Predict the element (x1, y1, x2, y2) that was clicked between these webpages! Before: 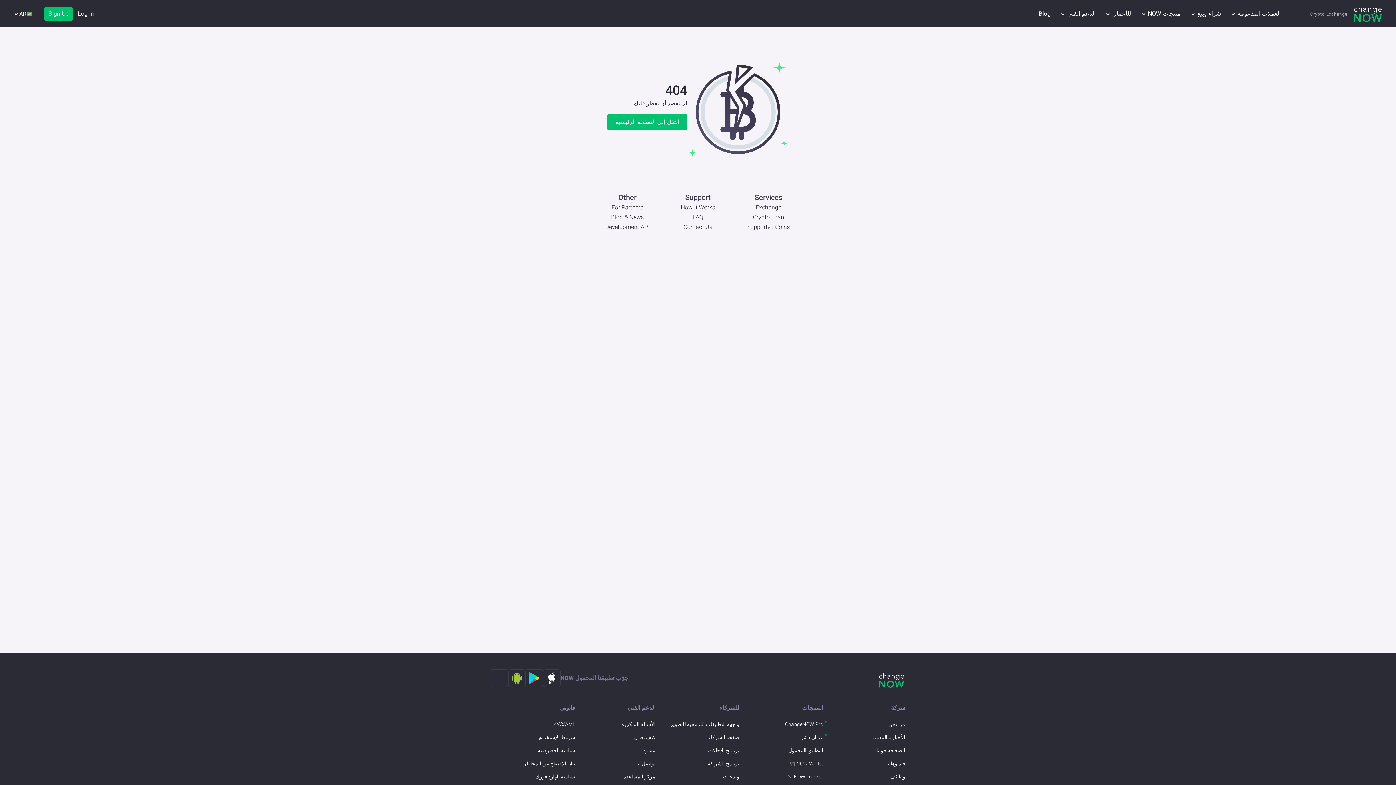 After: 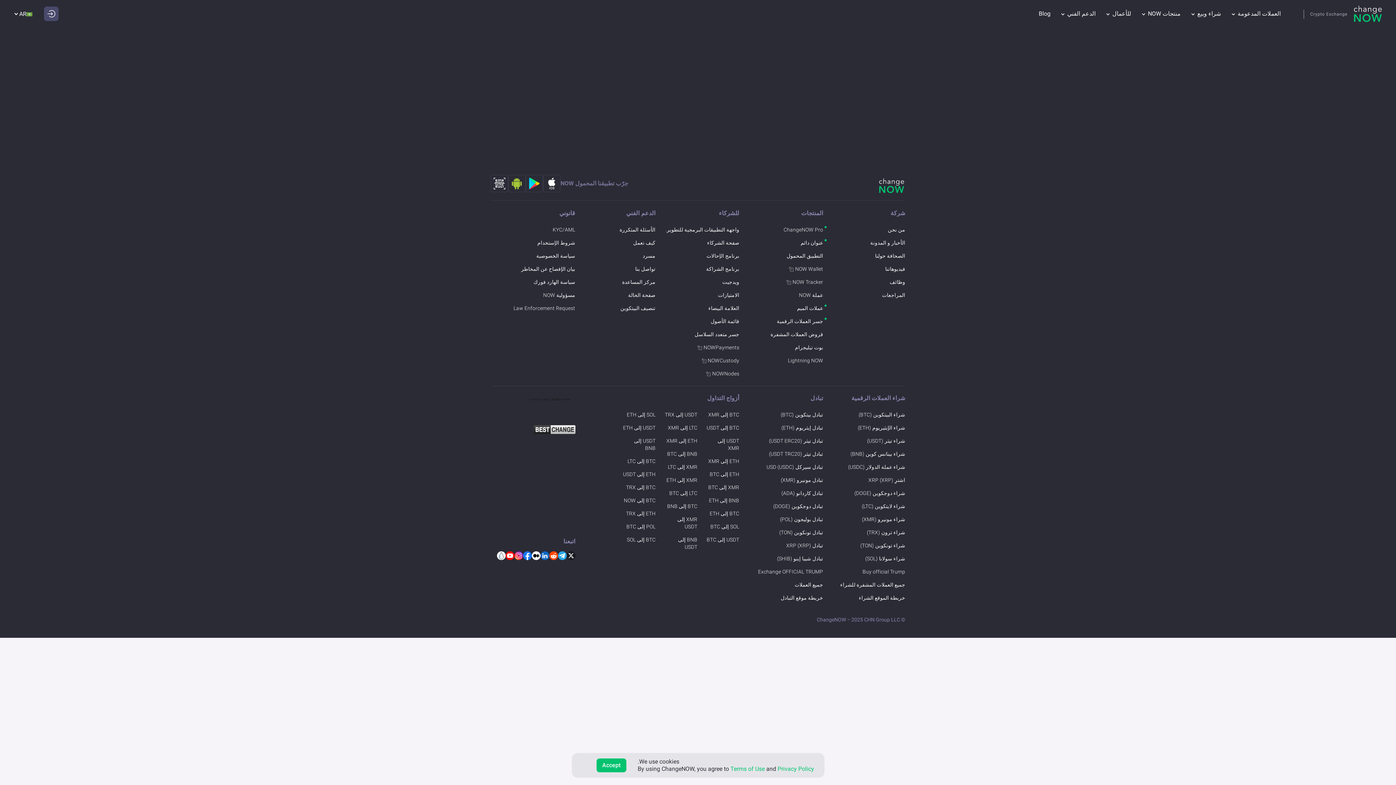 Action: label: واجهة التطبيقات البرمجية للتطوير. bbox: (669, 721, 739, 728)